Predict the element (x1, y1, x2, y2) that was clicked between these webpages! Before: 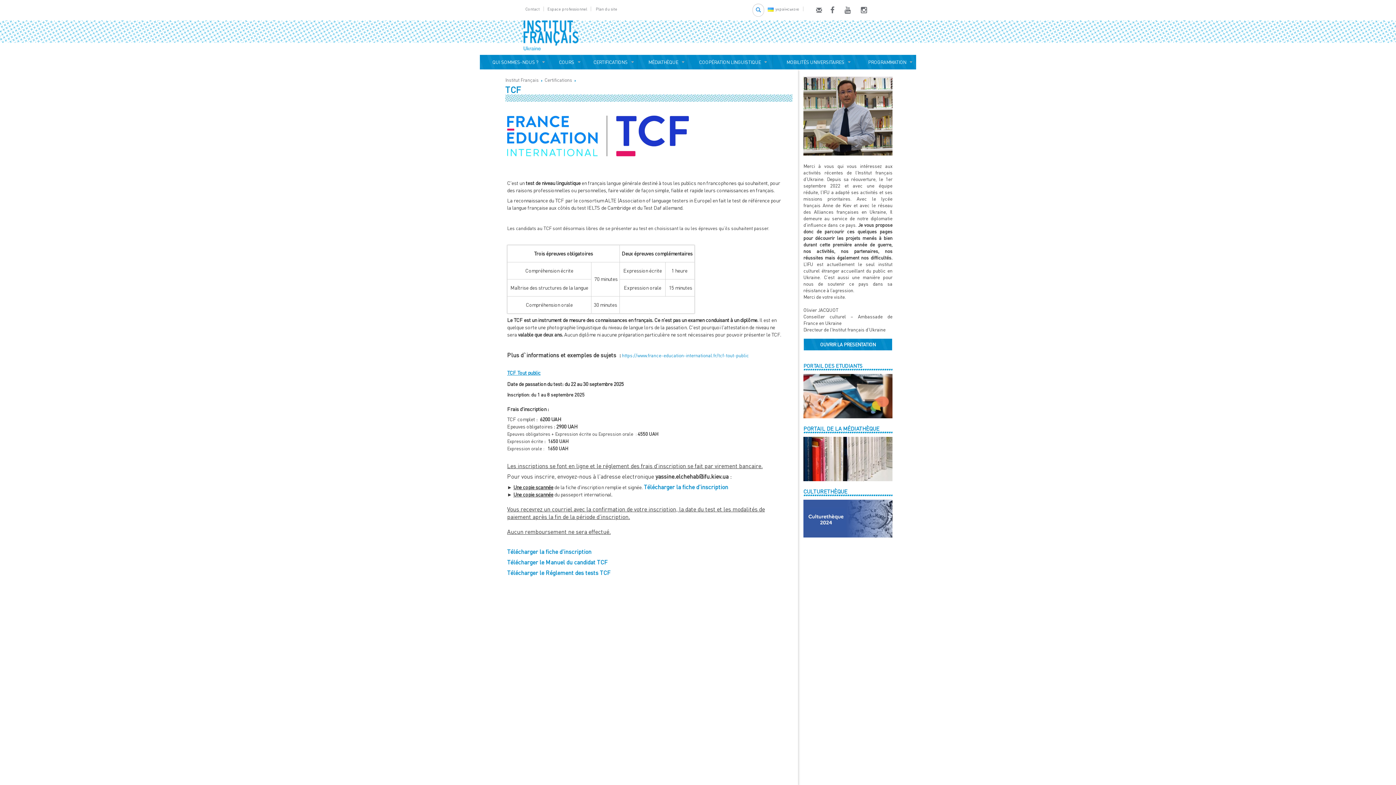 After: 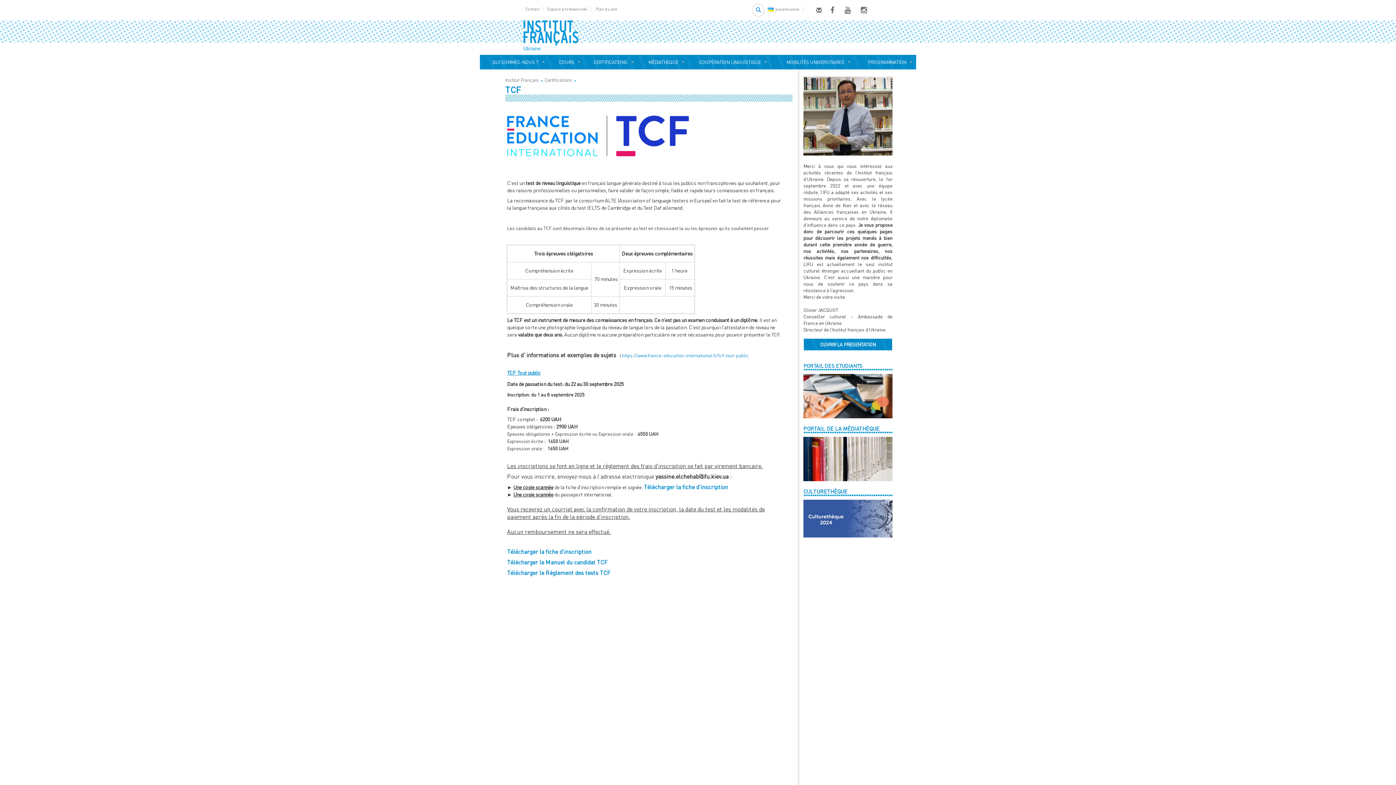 Action: label: CULTURETHÈQUE bbox: (803, 488, 847, 496)